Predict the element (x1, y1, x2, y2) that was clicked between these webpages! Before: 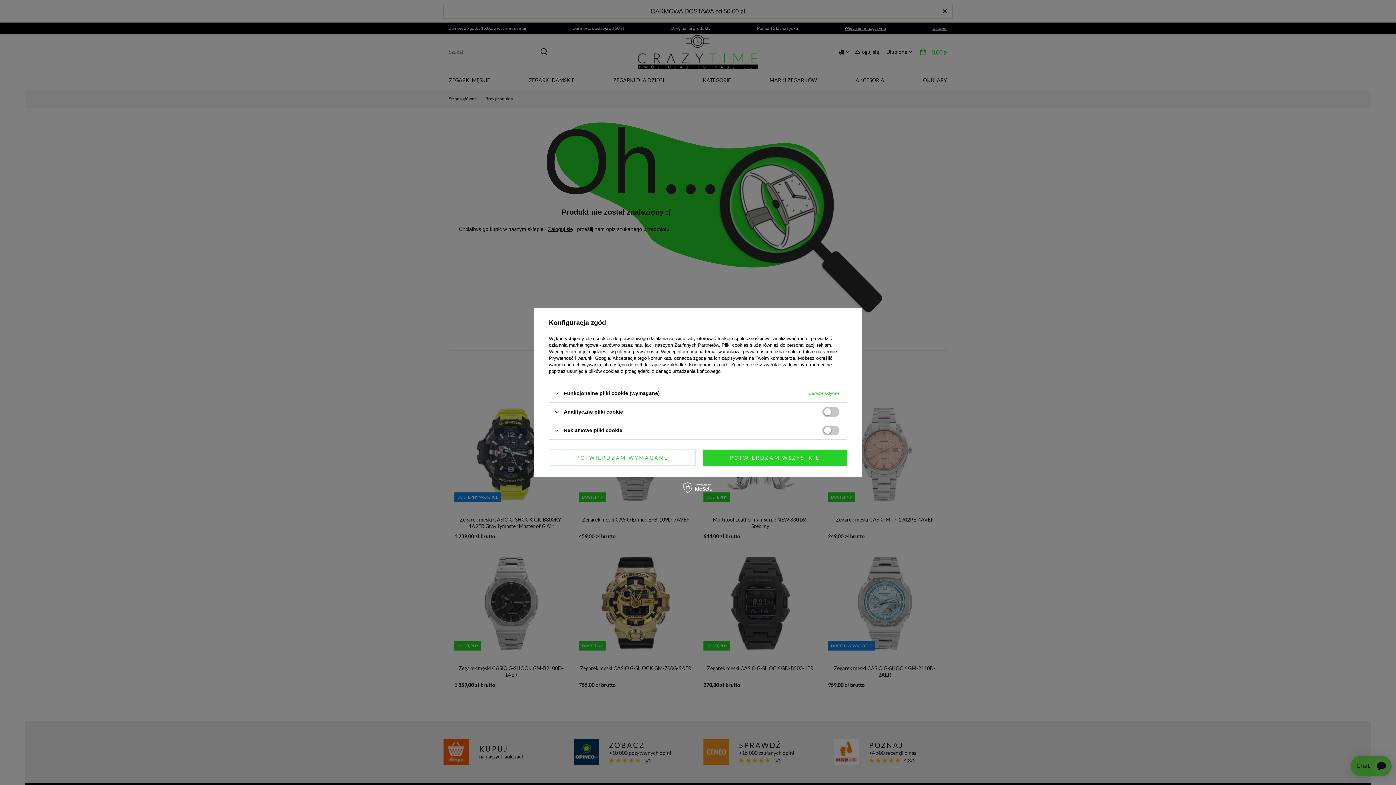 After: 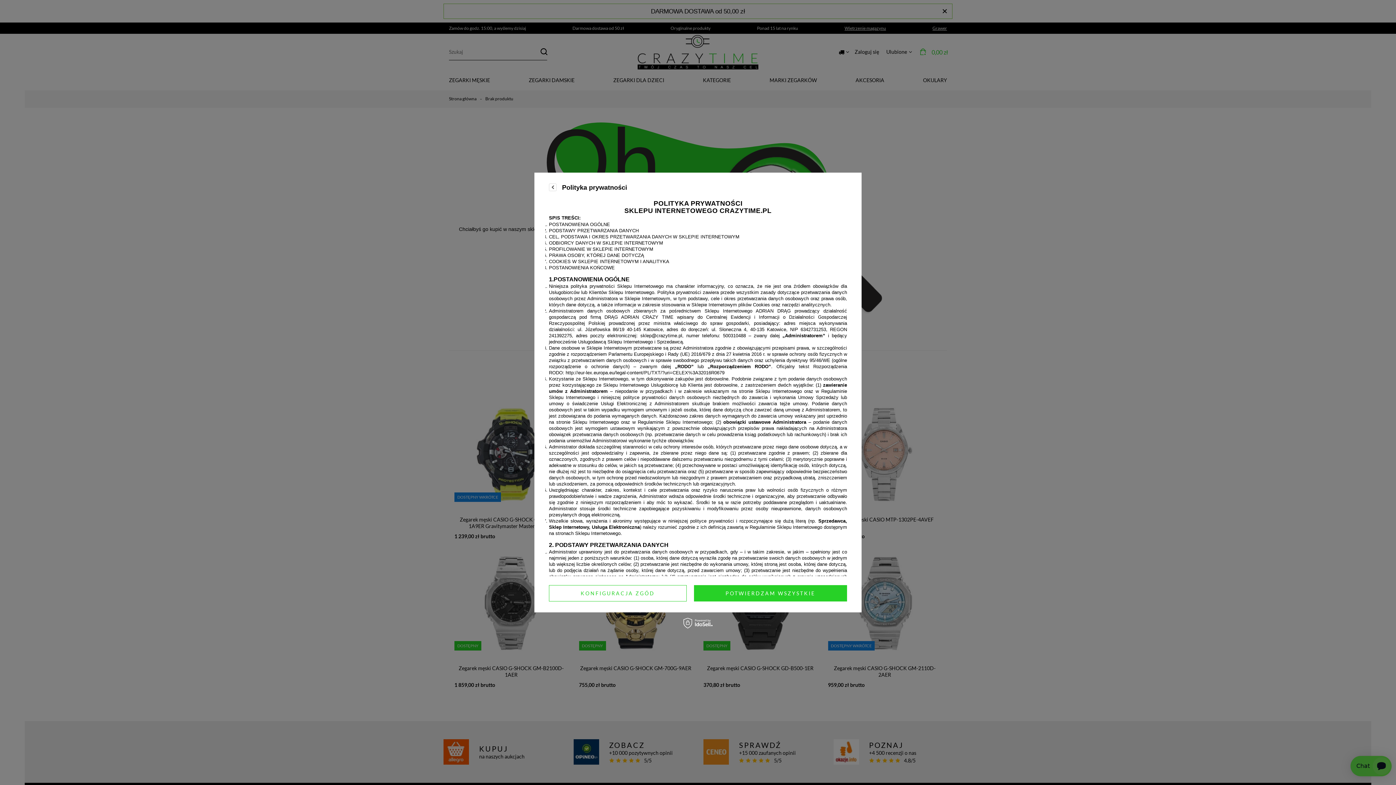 Action: label: polityce prywatności bbox: (615, 349, 658, 354)